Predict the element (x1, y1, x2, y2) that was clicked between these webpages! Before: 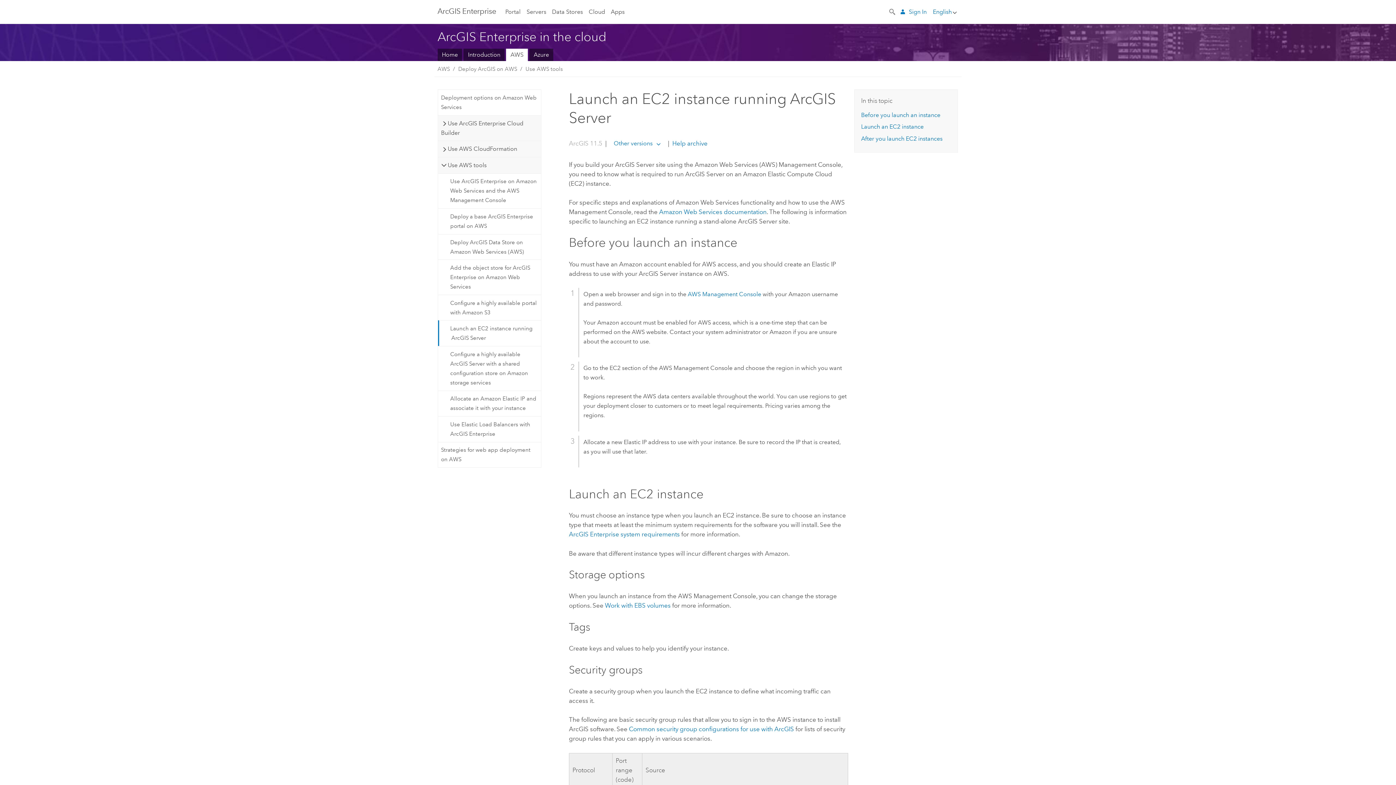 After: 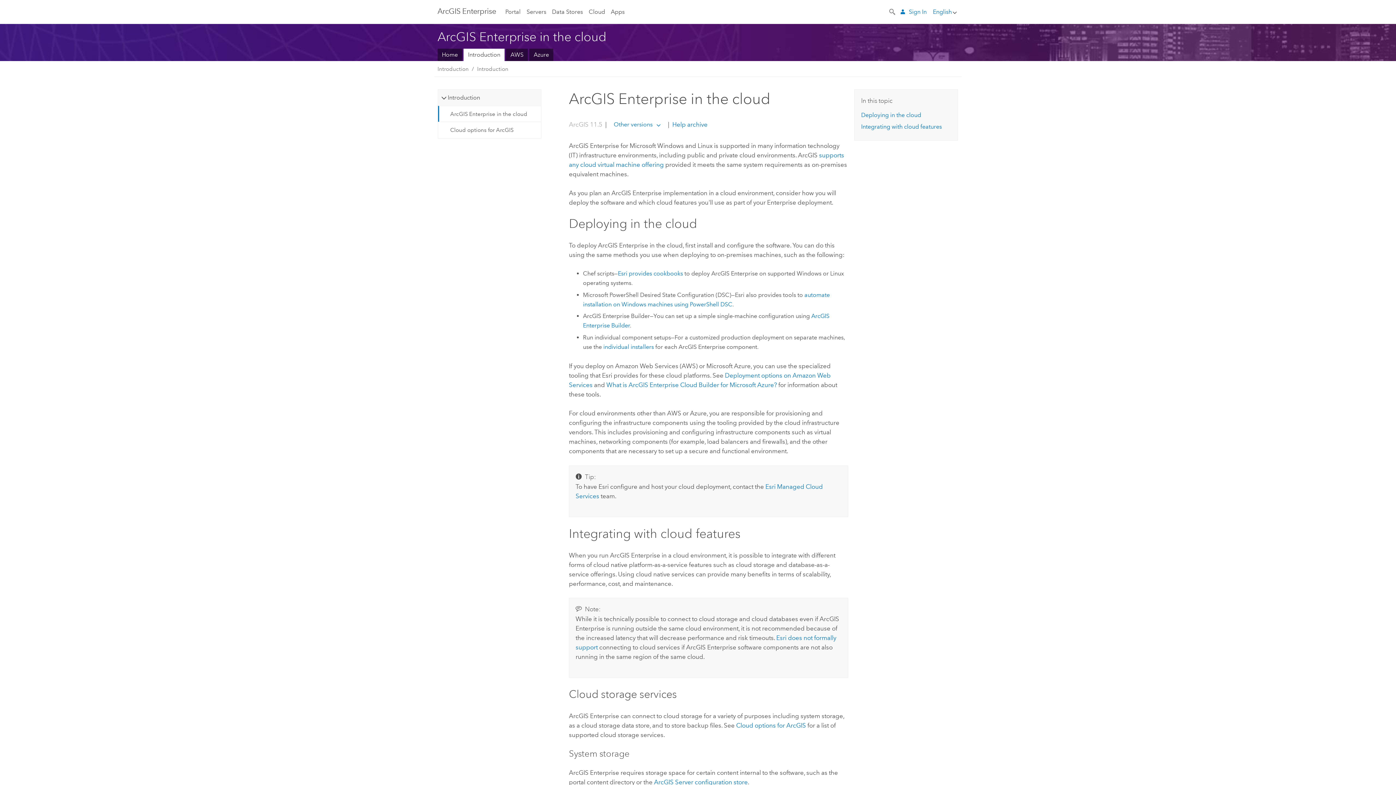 Action: bbox: (463, 48, 504, 61) label: Introduction